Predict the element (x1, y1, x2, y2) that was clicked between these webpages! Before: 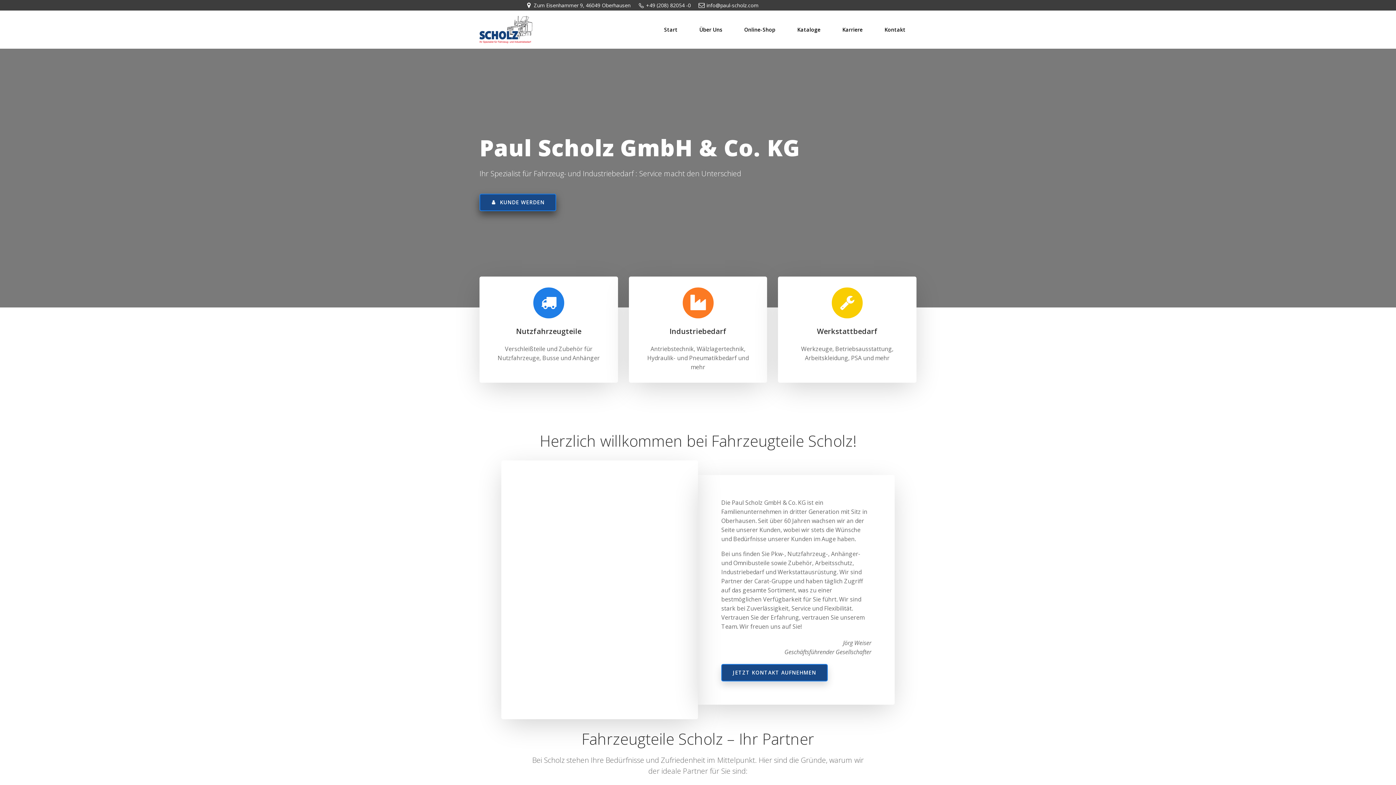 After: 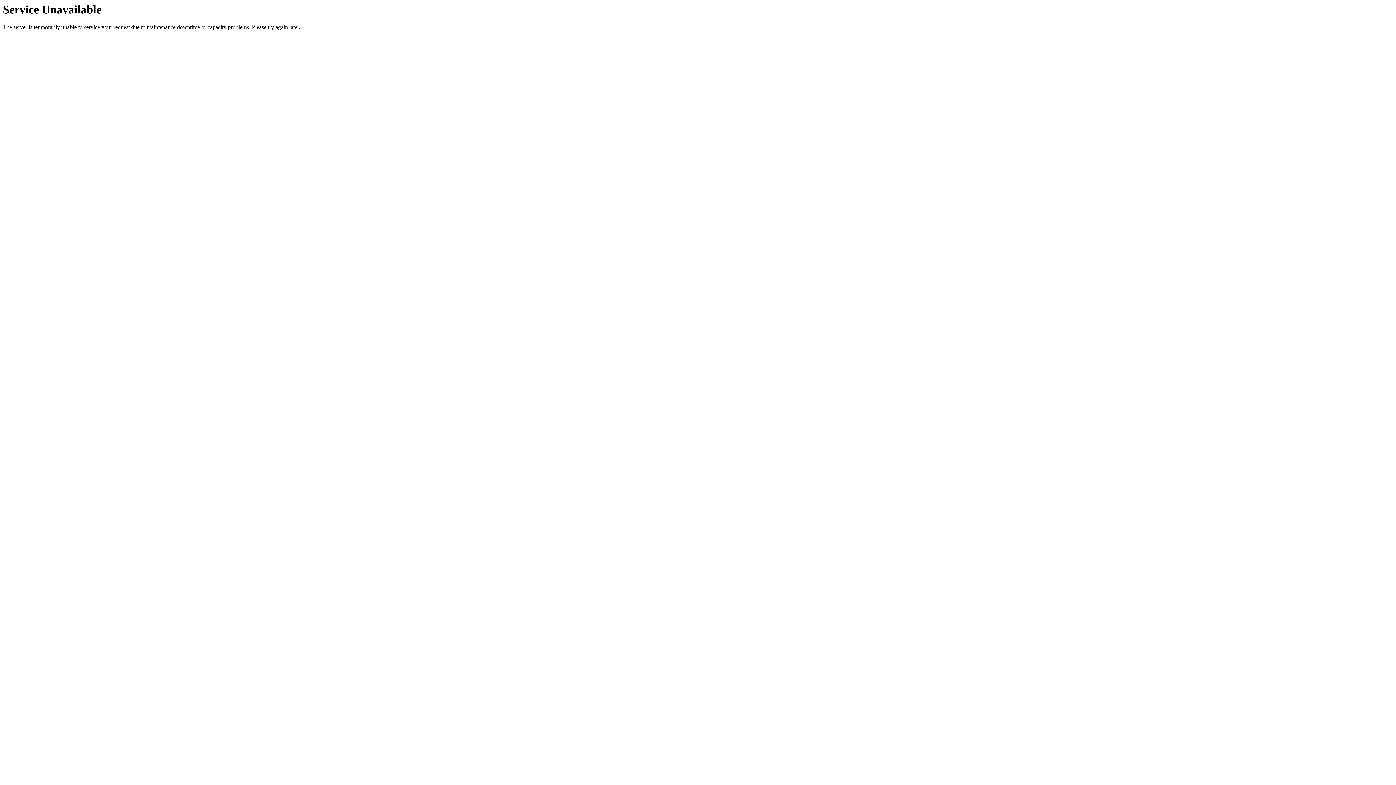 Action: label: Online-Shop bbox: (744, 25, 775, 33)